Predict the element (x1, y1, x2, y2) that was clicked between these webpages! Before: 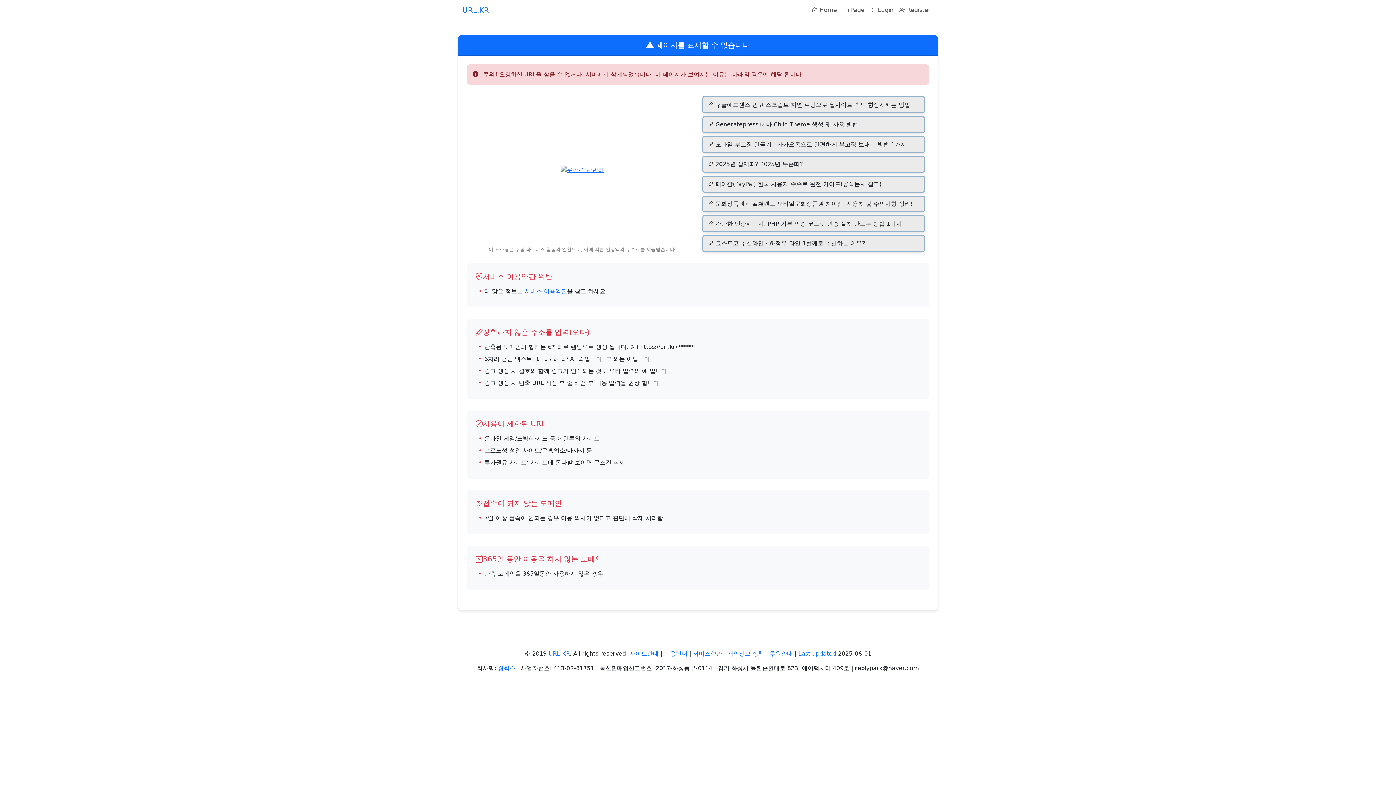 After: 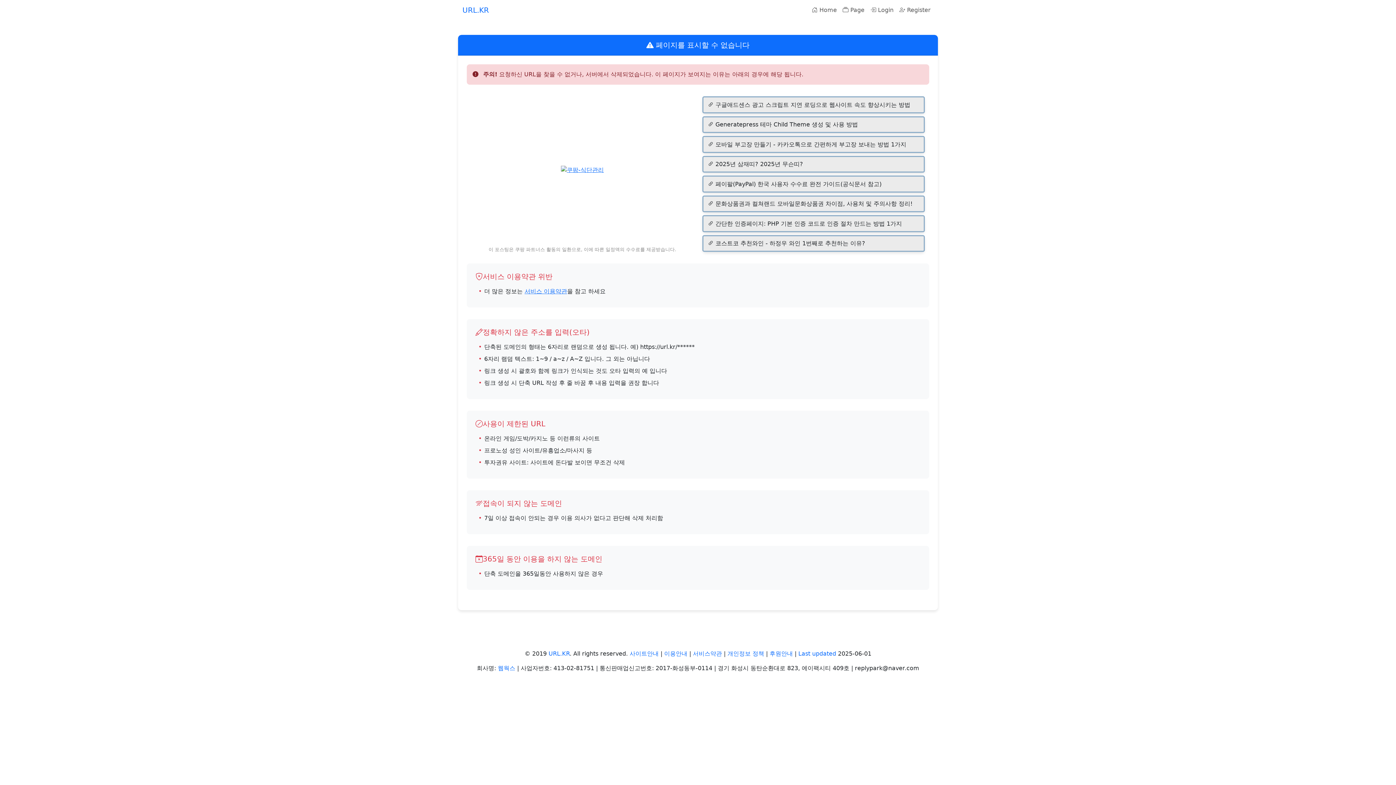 Action: label: 간단한 인증페이지: PHP 기본 인증 코드로 인증 절차 만드는 방법 1가지 bbox: (715, 219, 918, 228)